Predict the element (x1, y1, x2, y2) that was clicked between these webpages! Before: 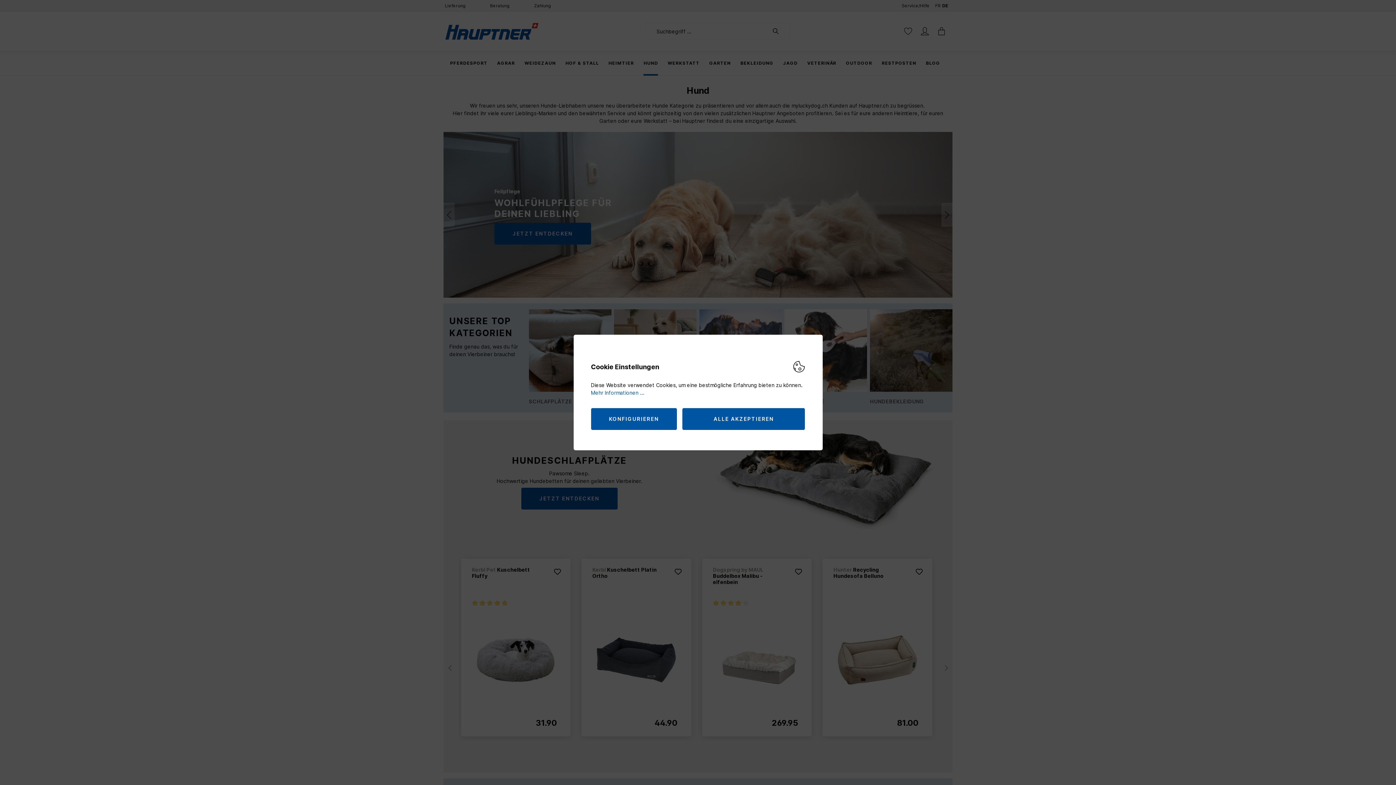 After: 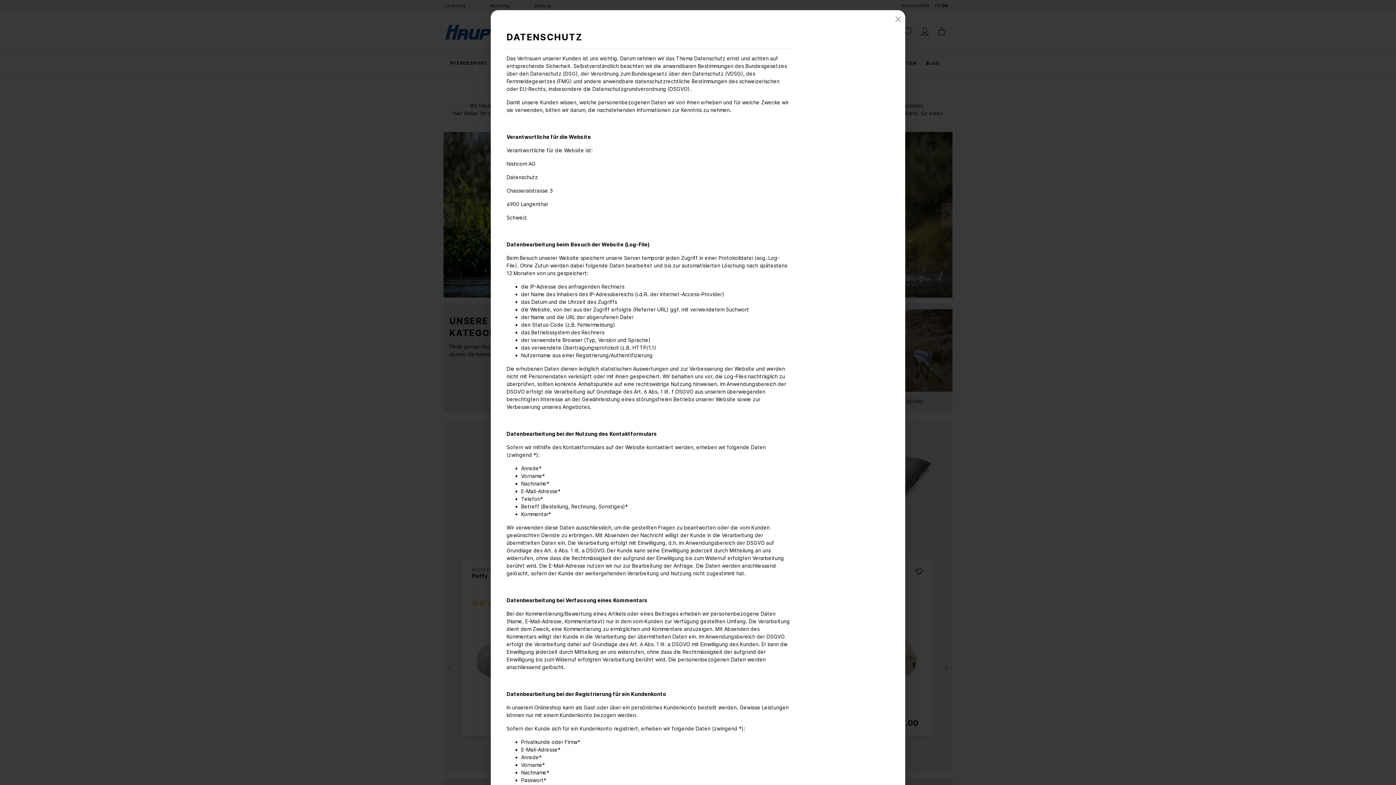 Action: bbox: (591, 389, 644, 396) label: Mehr Informationen ...